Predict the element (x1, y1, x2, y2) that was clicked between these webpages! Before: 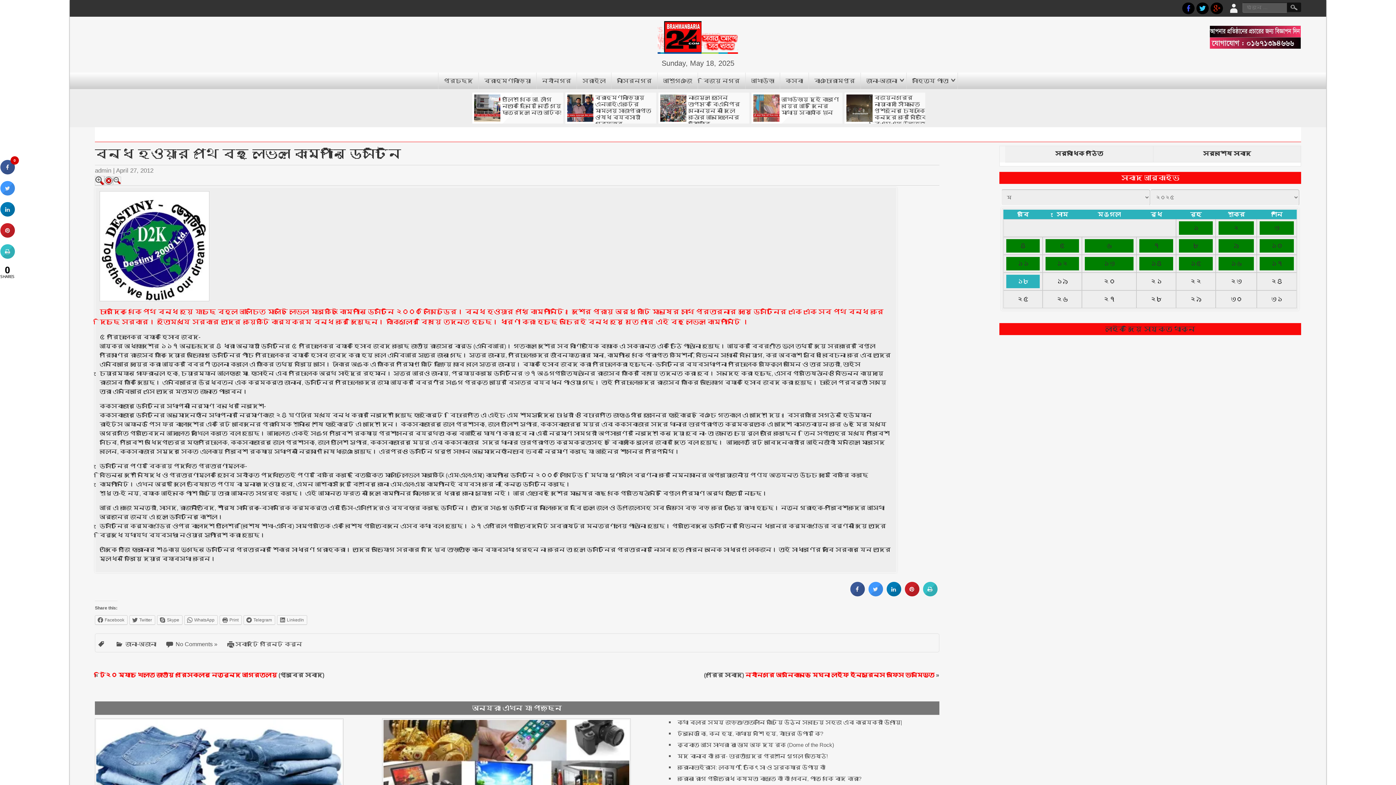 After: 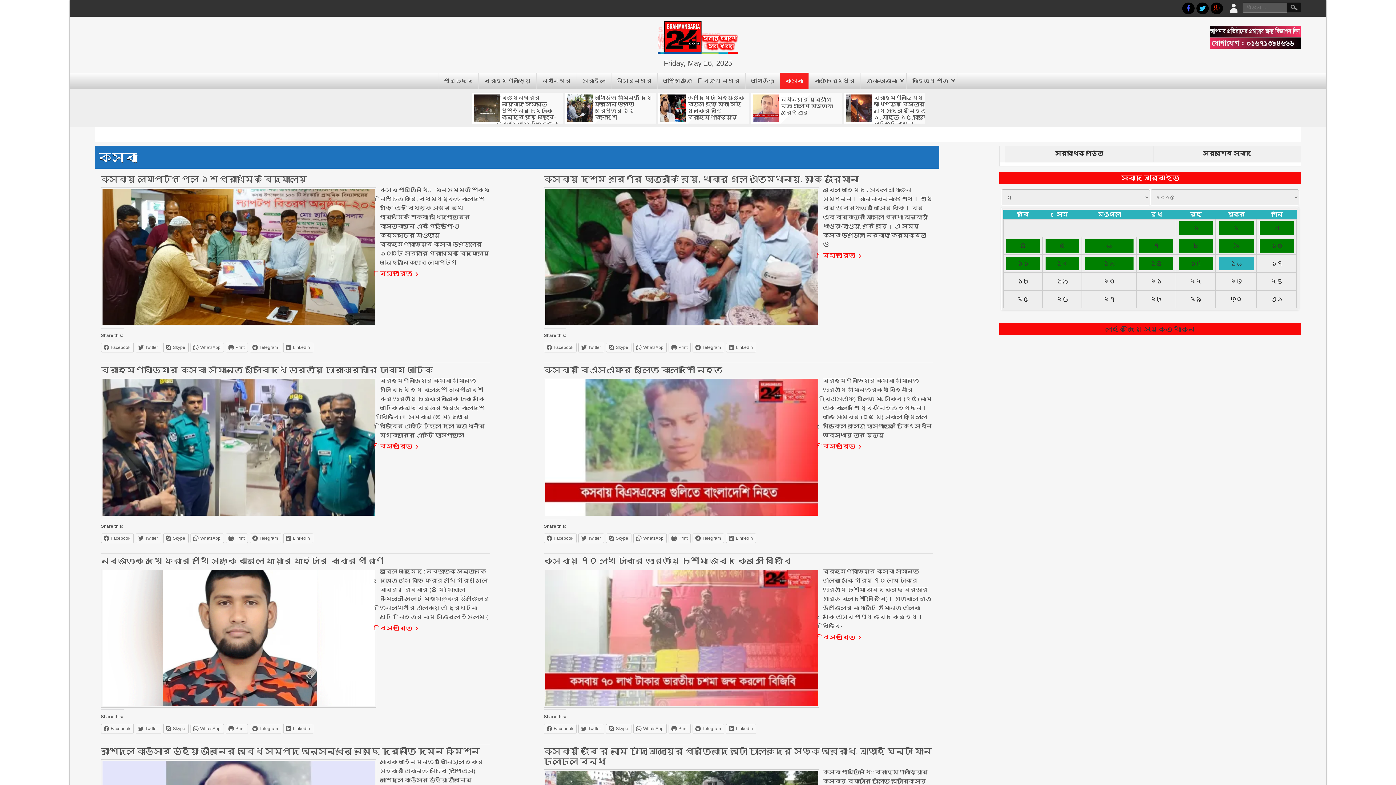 Action: label: কসবা bbox: (780, 72, 809, 89)